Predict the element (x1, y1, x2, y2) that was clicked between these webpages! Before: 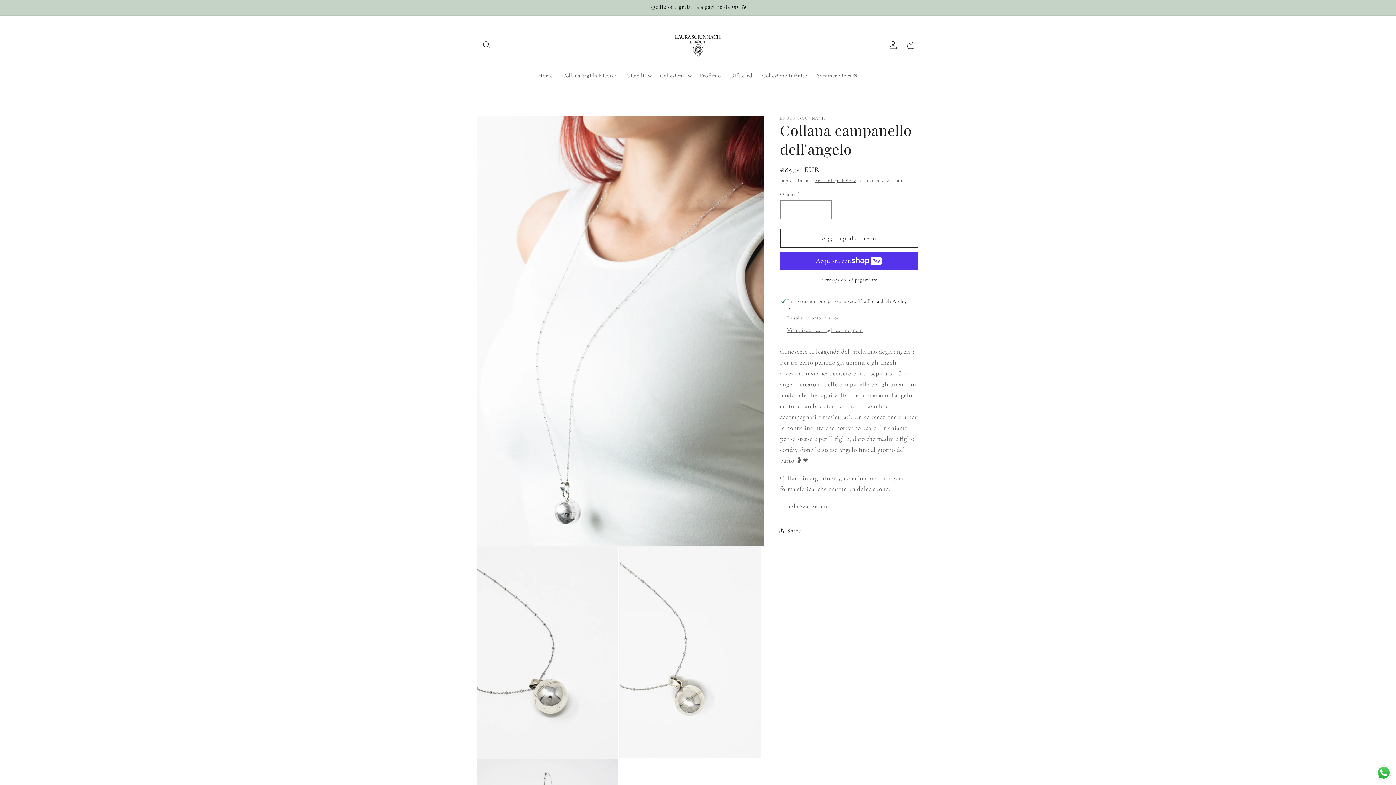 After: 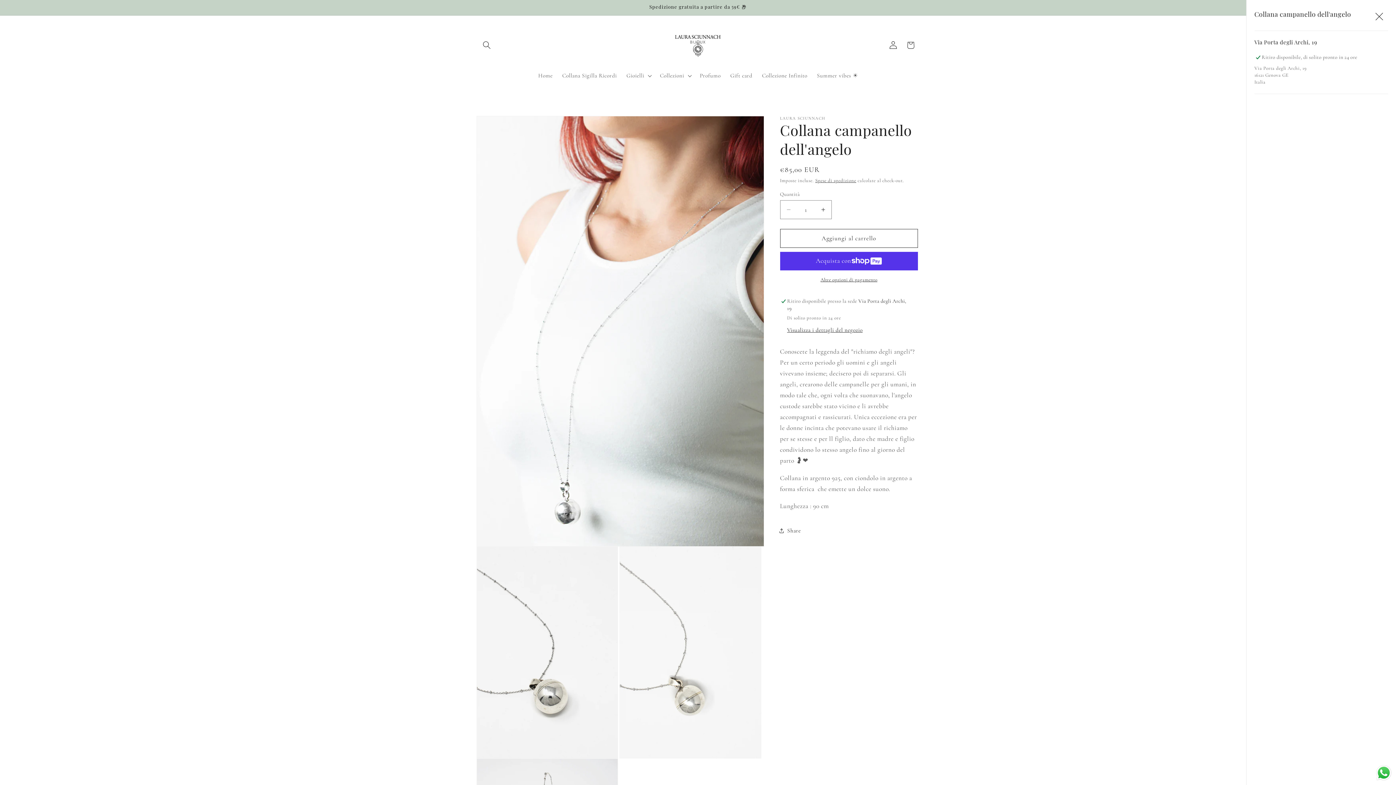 Action: bbox: (787, 326, 862, 334) label: Visualizza i dettagli del negozio